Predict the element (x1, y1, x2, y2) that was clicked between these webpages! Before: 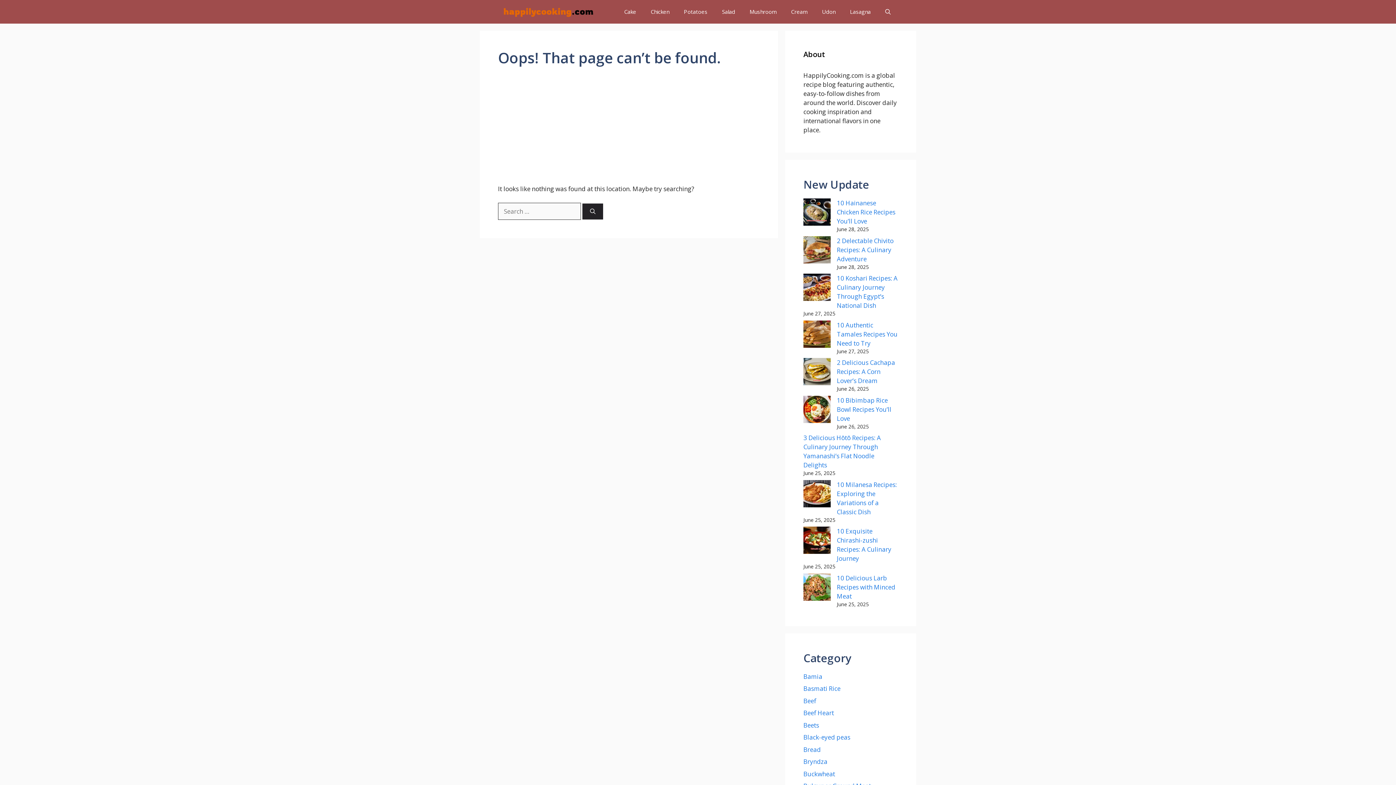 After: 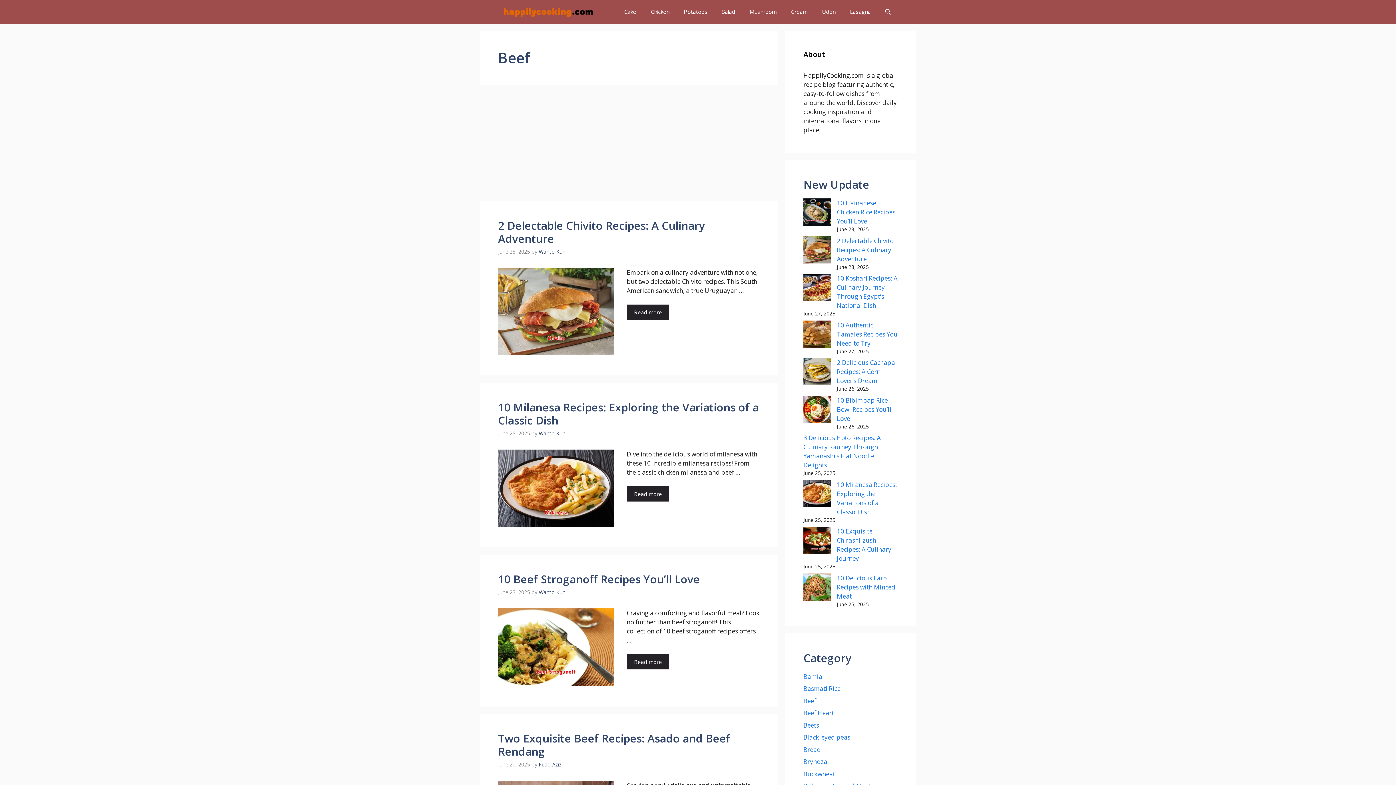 Action: label: Beef bbox: (803, 696, 816, 705)